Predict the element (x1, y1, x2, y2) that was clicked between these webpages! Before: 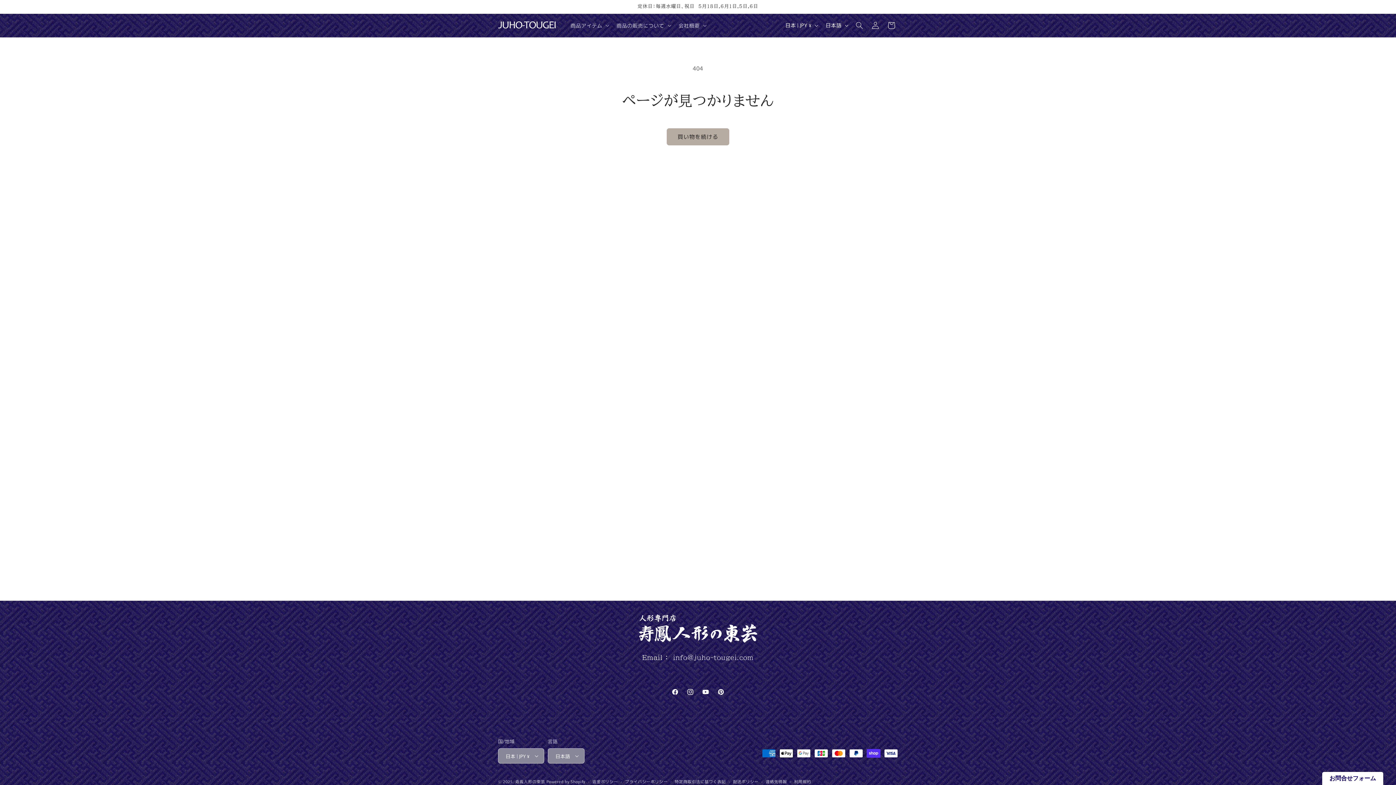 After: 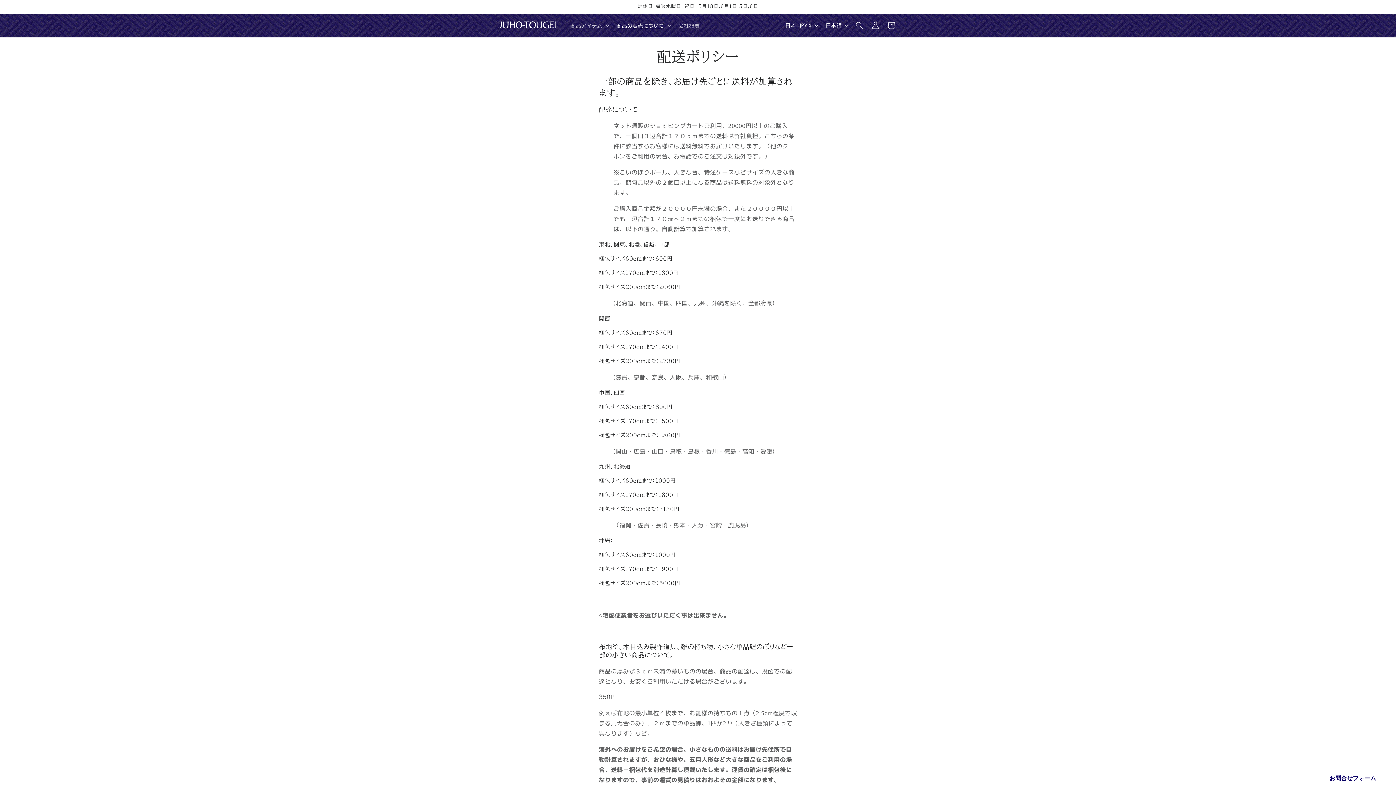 Action: label: 配送ポリシー bbox: (733, 778, 758, 785)